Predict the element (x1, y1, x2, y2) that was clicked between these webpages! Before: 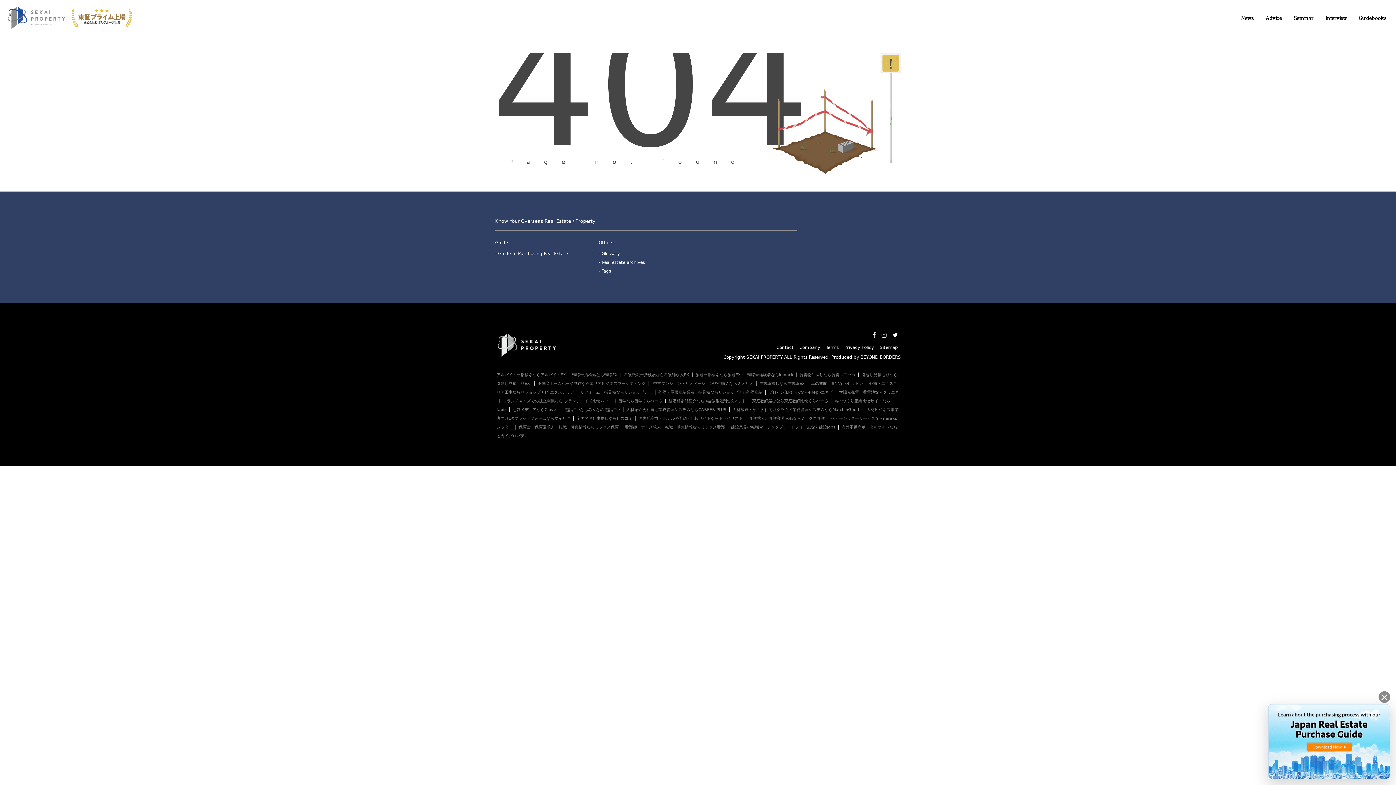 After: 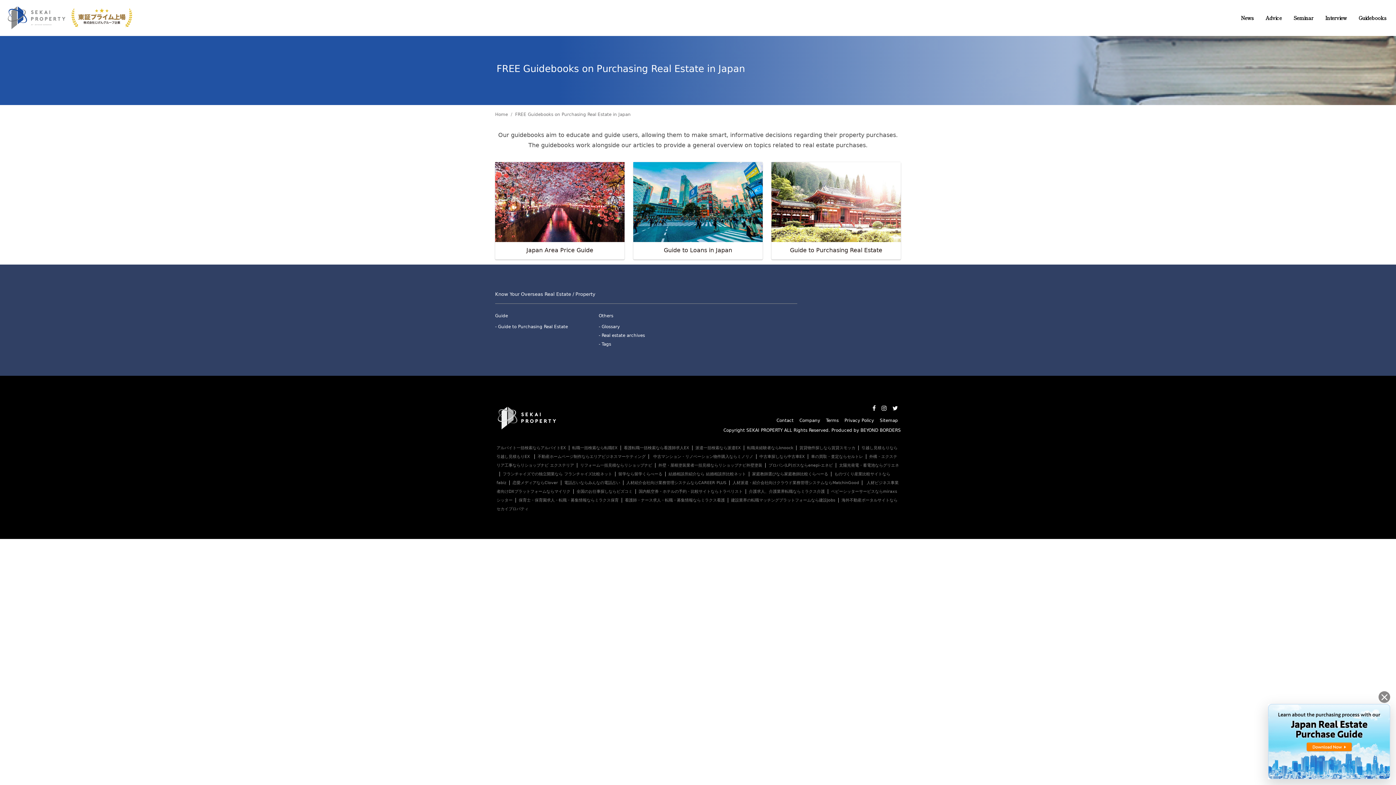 Action: label: Guidebooks bbox: (1358, 4, 1386, 31)